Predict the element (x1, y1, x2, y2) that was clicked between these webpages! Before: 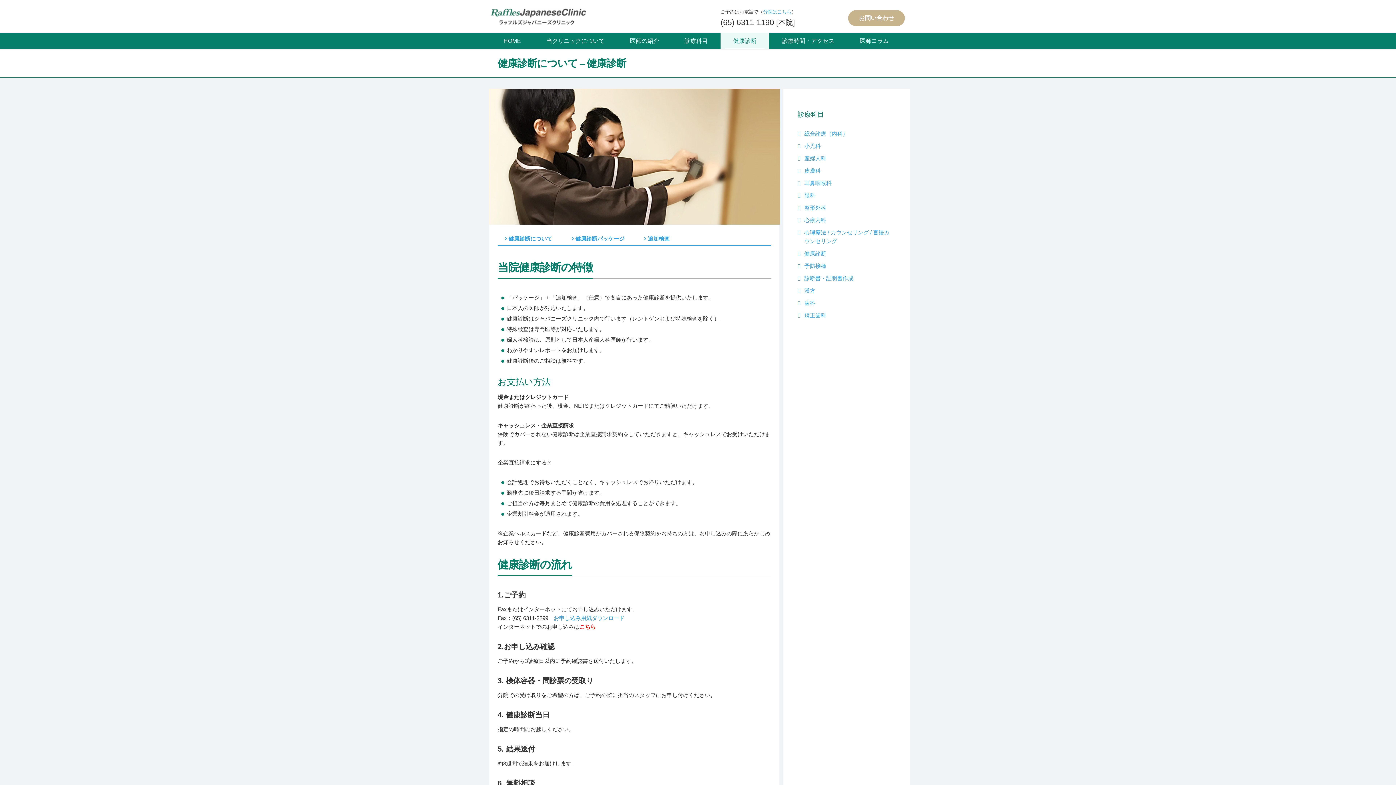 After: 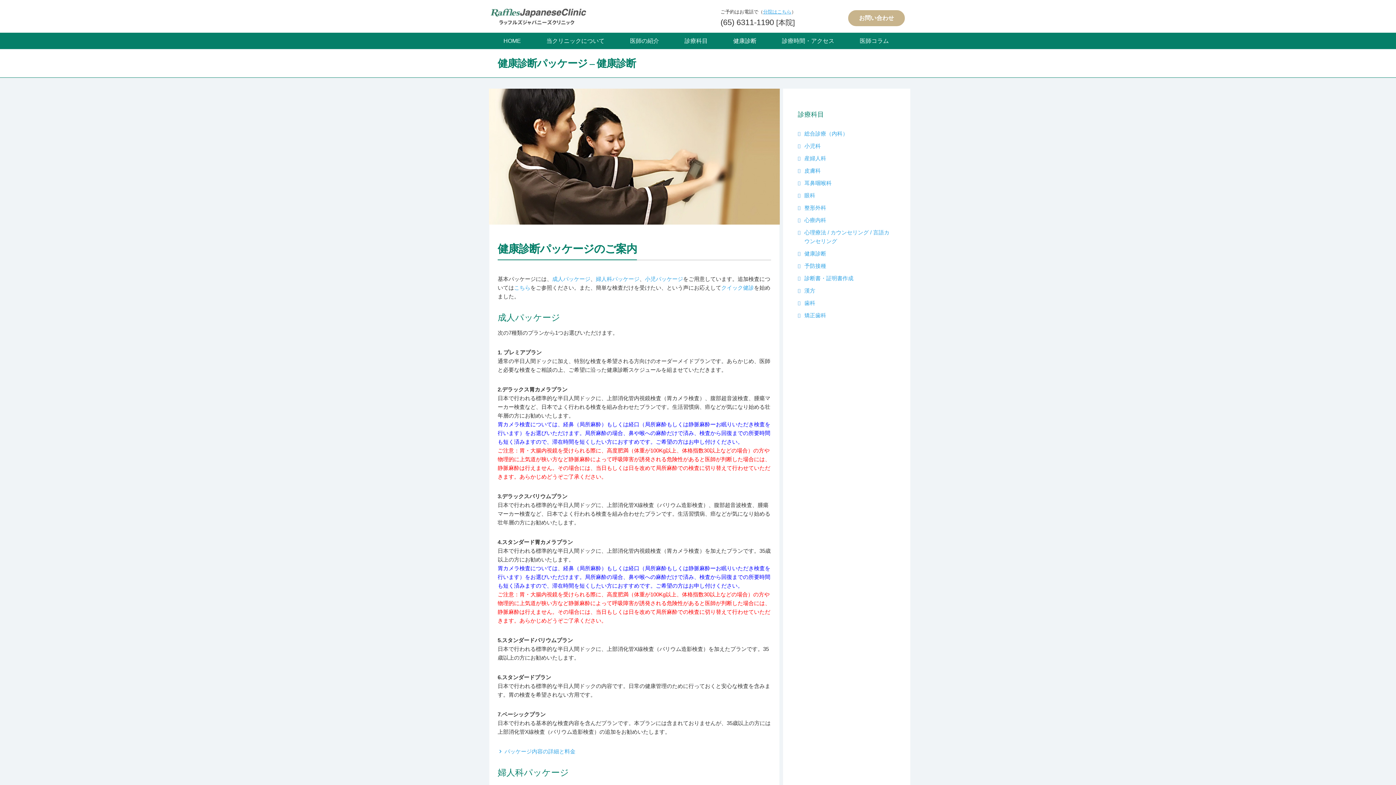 Action: bbox: (570, 235, 624, 241) label: 健康診断パッケージ